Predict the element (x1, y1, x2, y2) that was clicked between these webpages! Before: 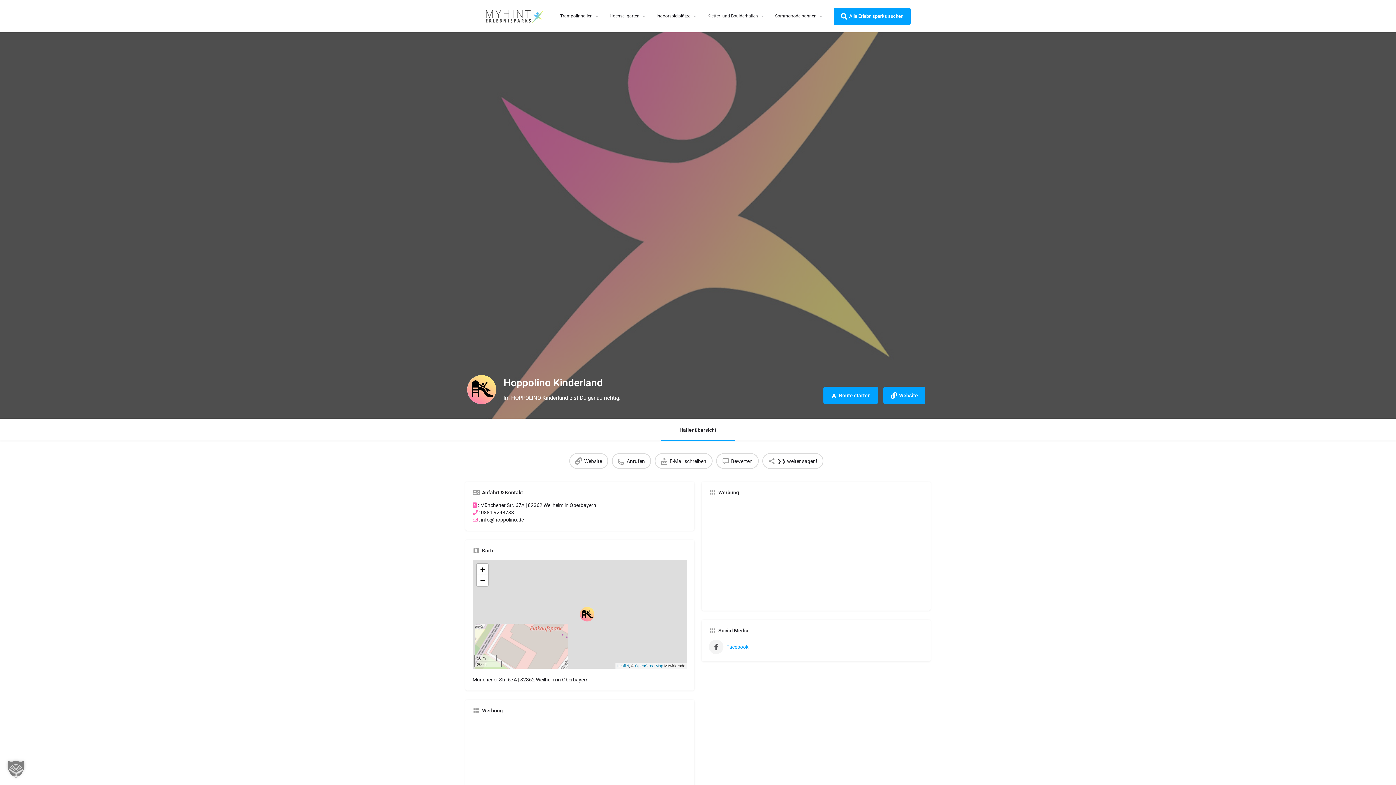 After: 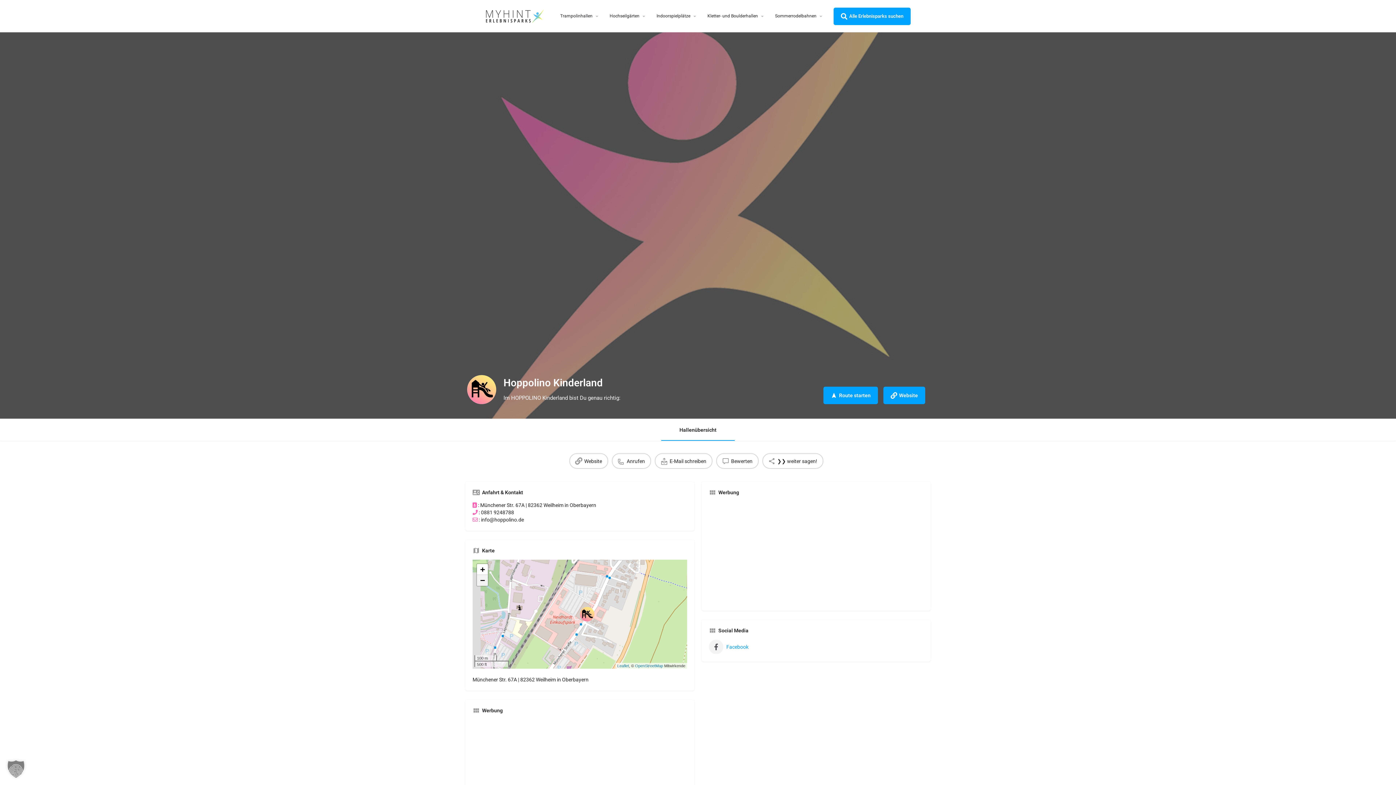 Action: bbox: (477, 575, 488, 586) label: Zoom out